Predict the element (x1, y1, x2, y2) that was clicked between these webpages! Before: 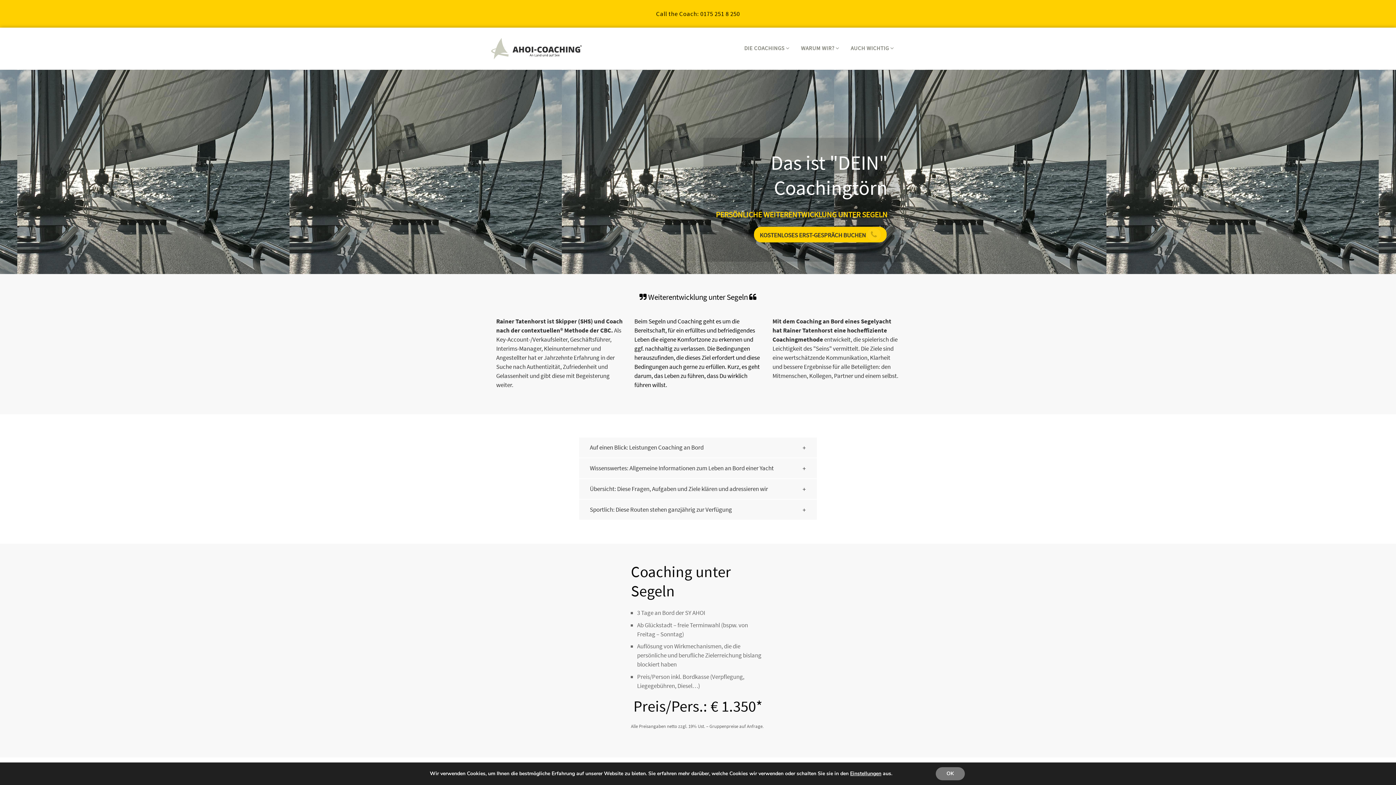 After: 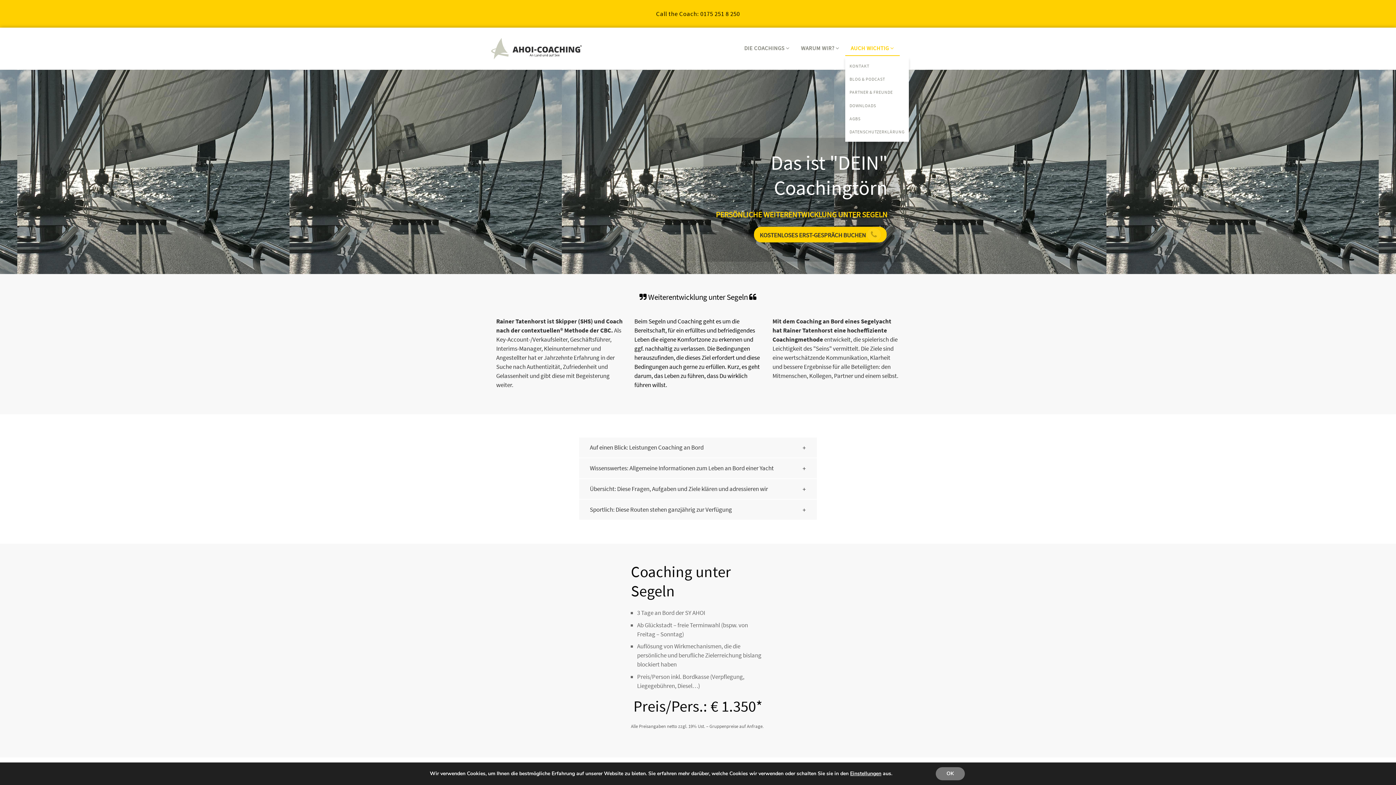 Action: bbox: (845, 41, 900, 55) label: AUCH WICHTIG 